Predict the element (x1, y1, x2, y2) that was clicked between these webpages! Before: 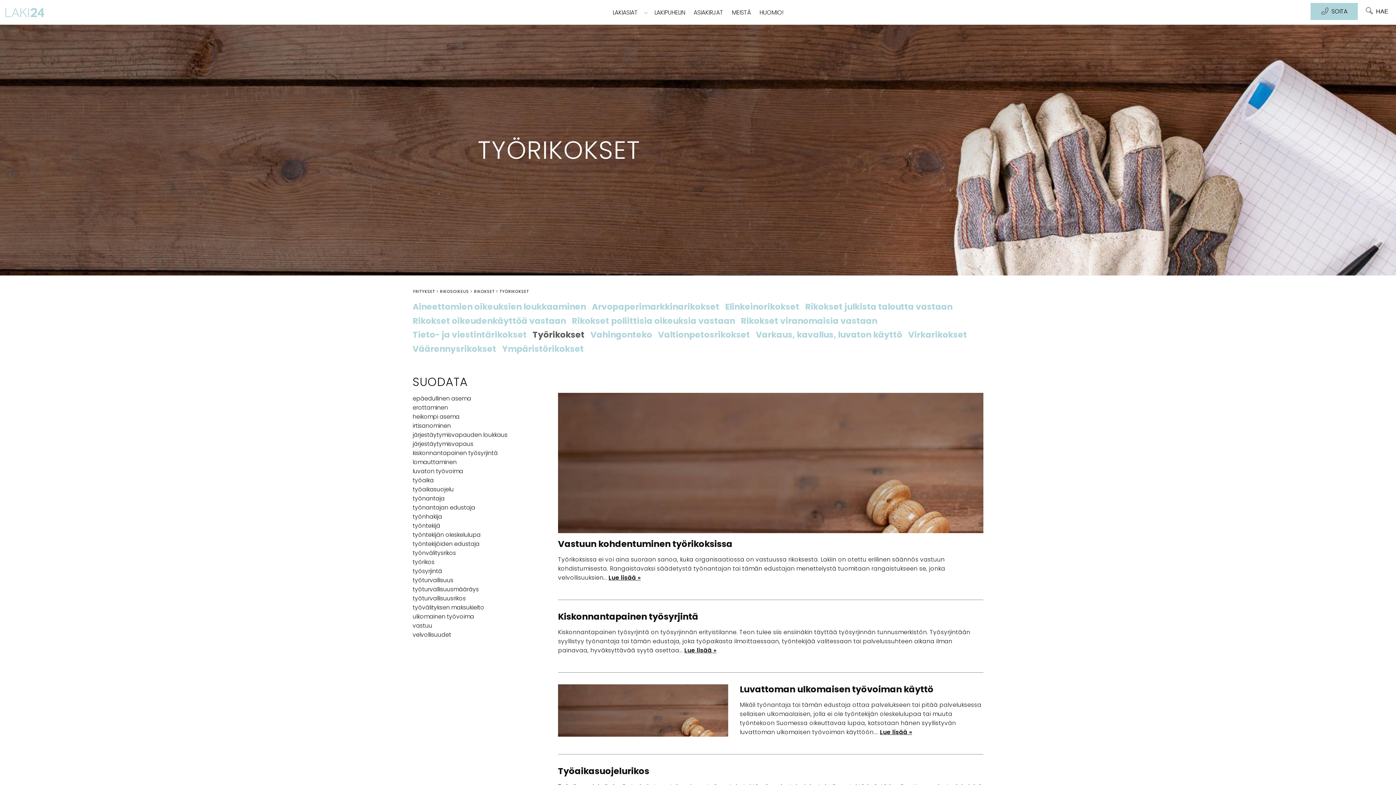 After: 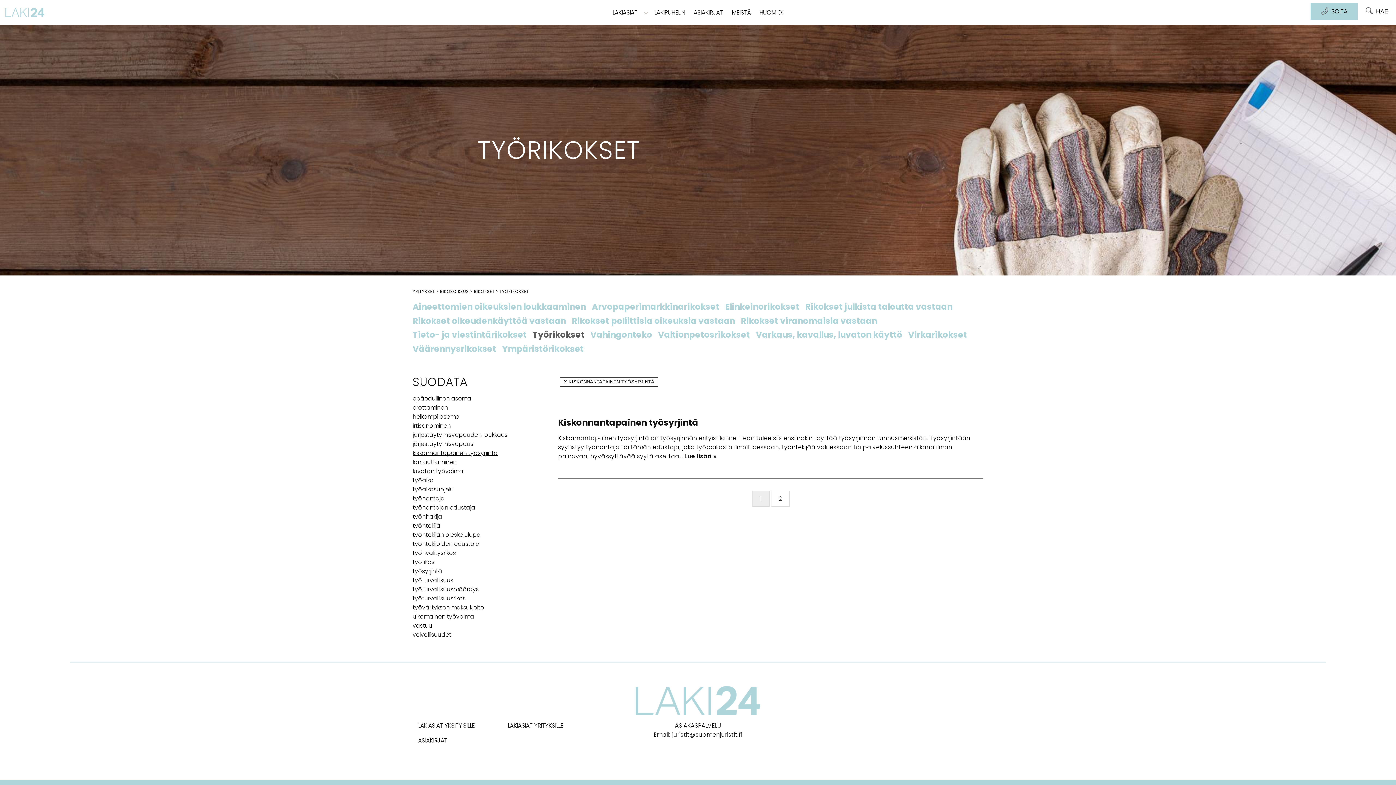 Action: bbox: (412, 449, 497, 457) label: kiskonnantapainen työsyrjintä